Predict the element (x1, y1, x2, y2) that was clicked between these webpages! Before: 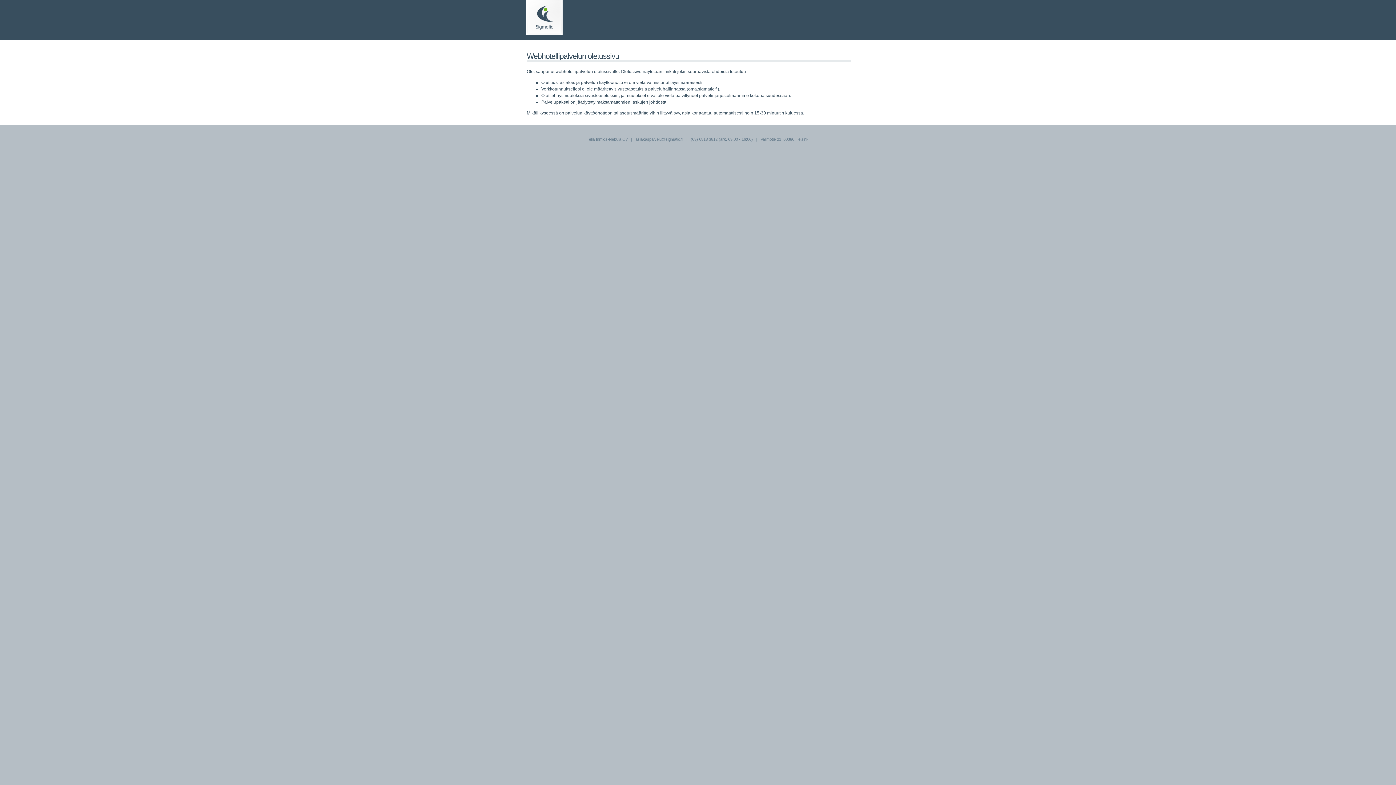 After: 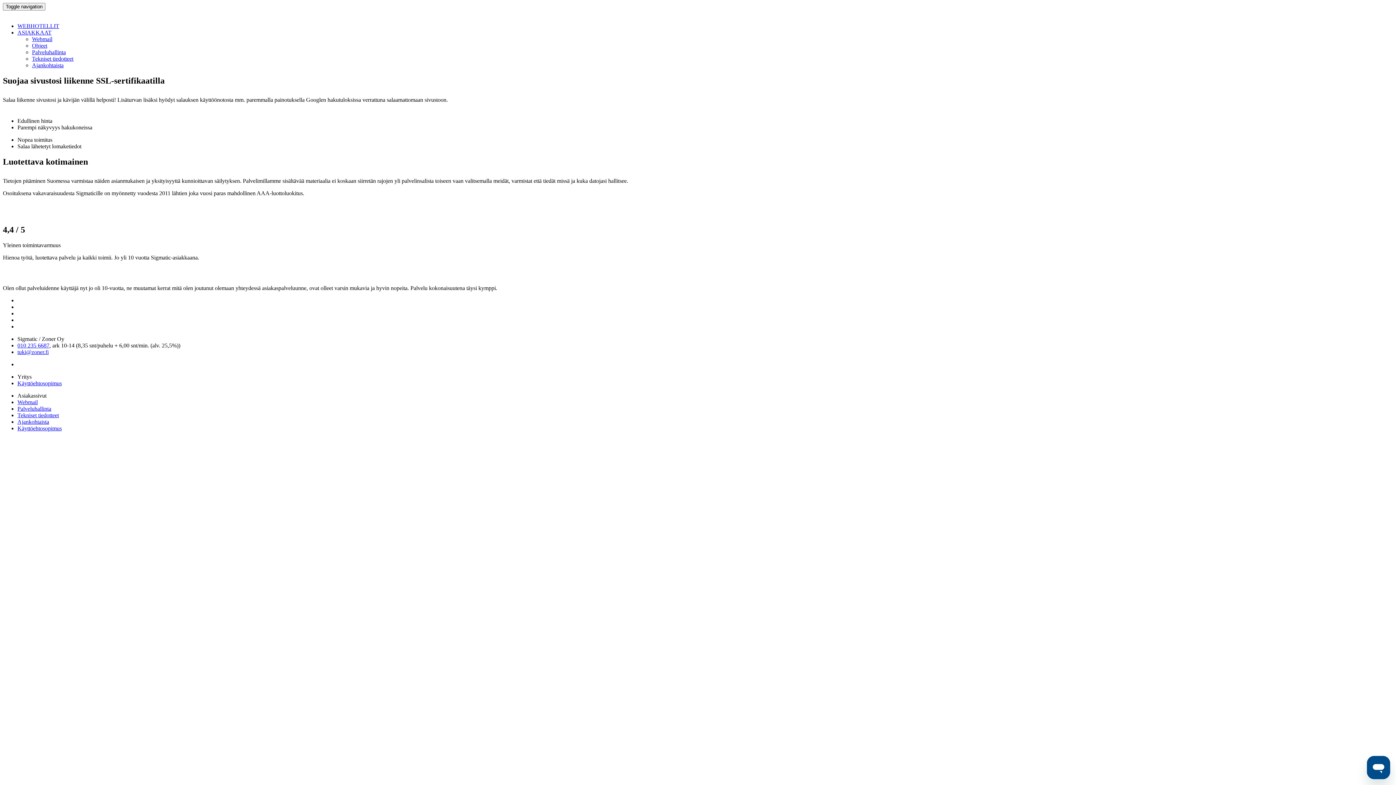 Action: bbox: (526, 31, 562, 36)